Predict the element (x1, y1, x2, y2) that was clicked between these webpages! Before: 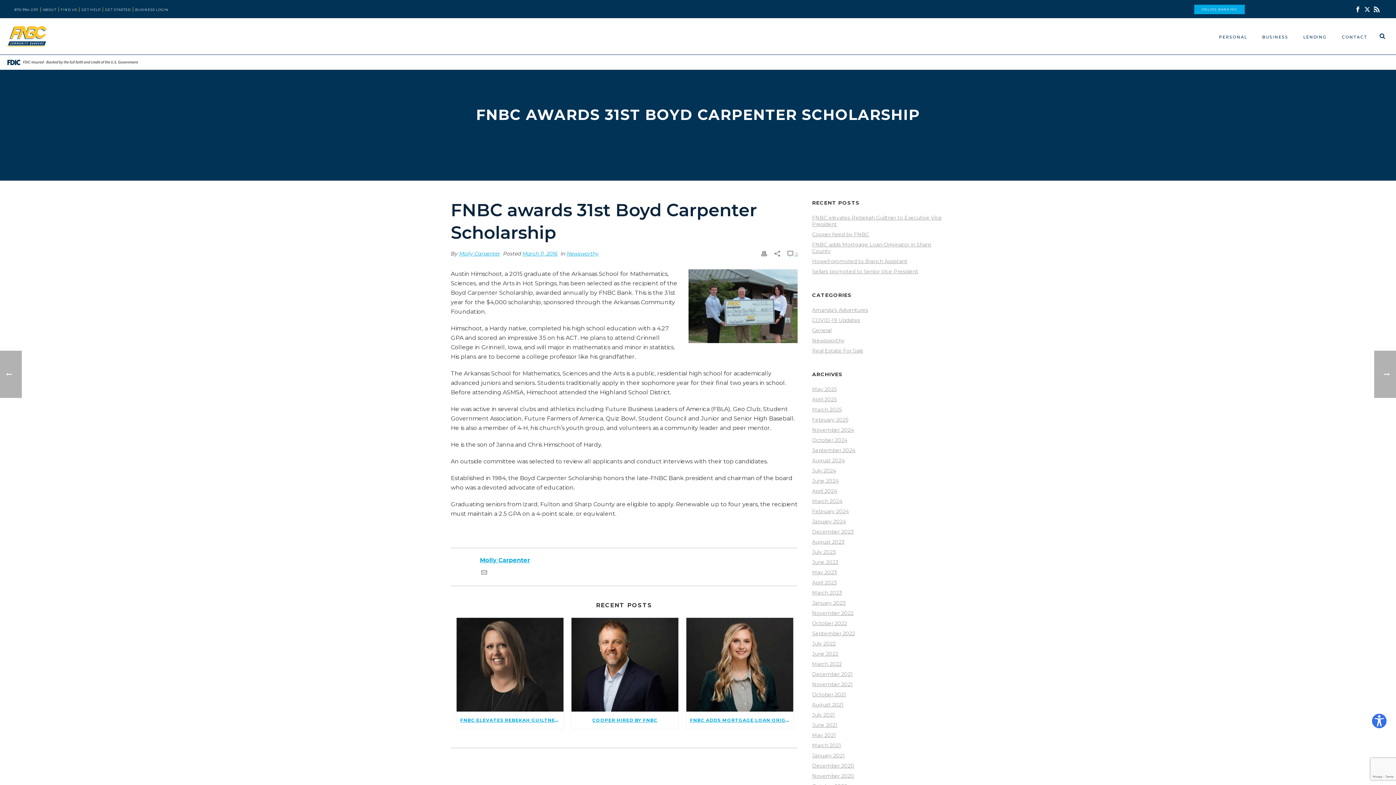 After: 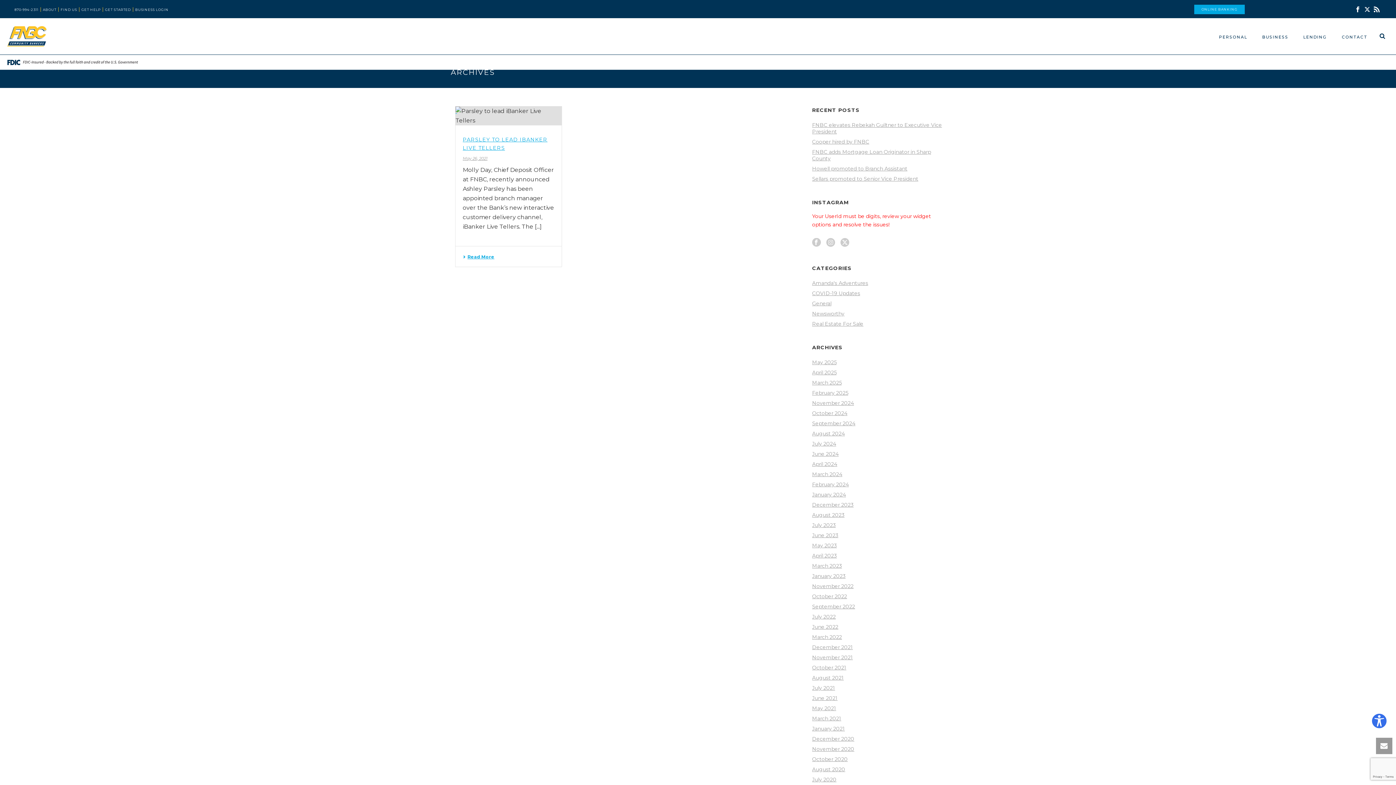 Action: bbox: (812, 732, 836, 738) label: May 2021